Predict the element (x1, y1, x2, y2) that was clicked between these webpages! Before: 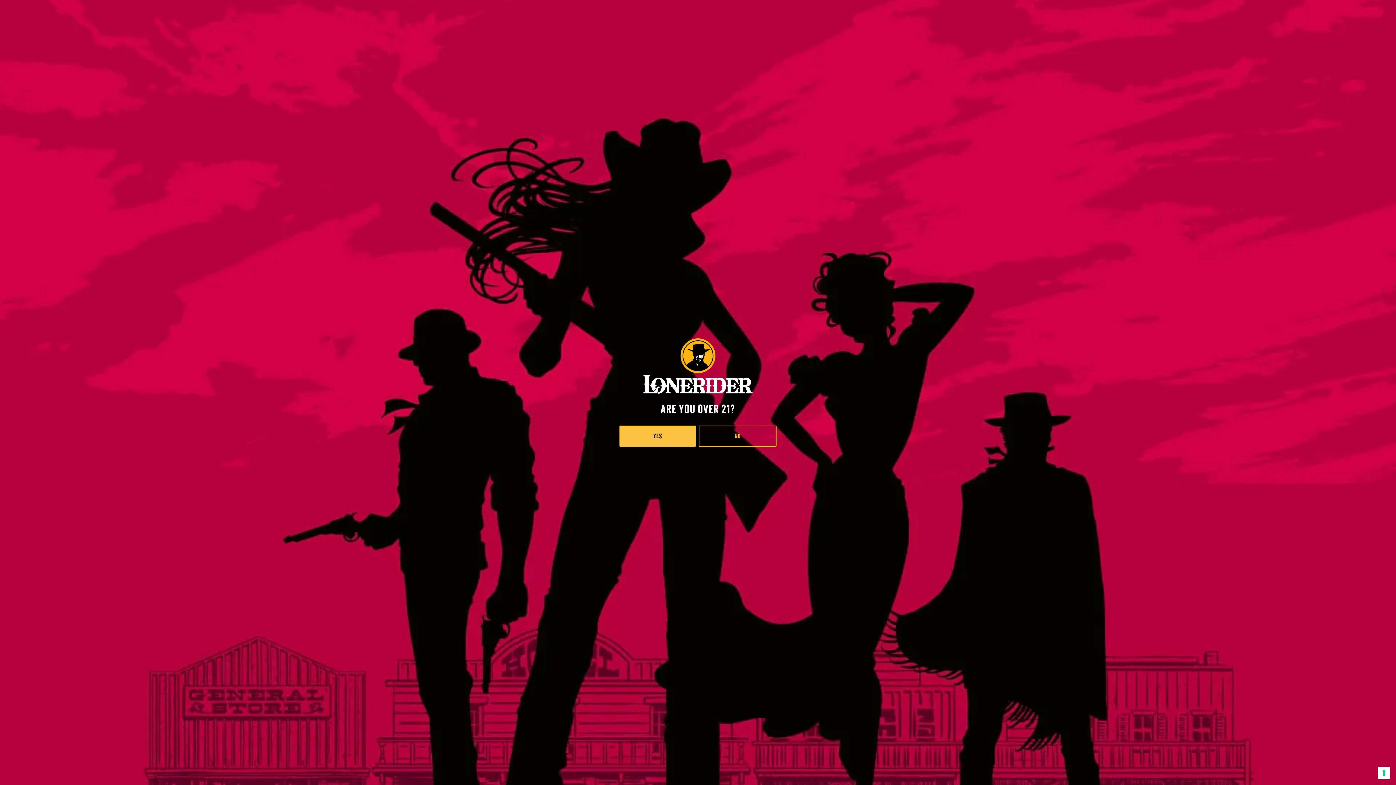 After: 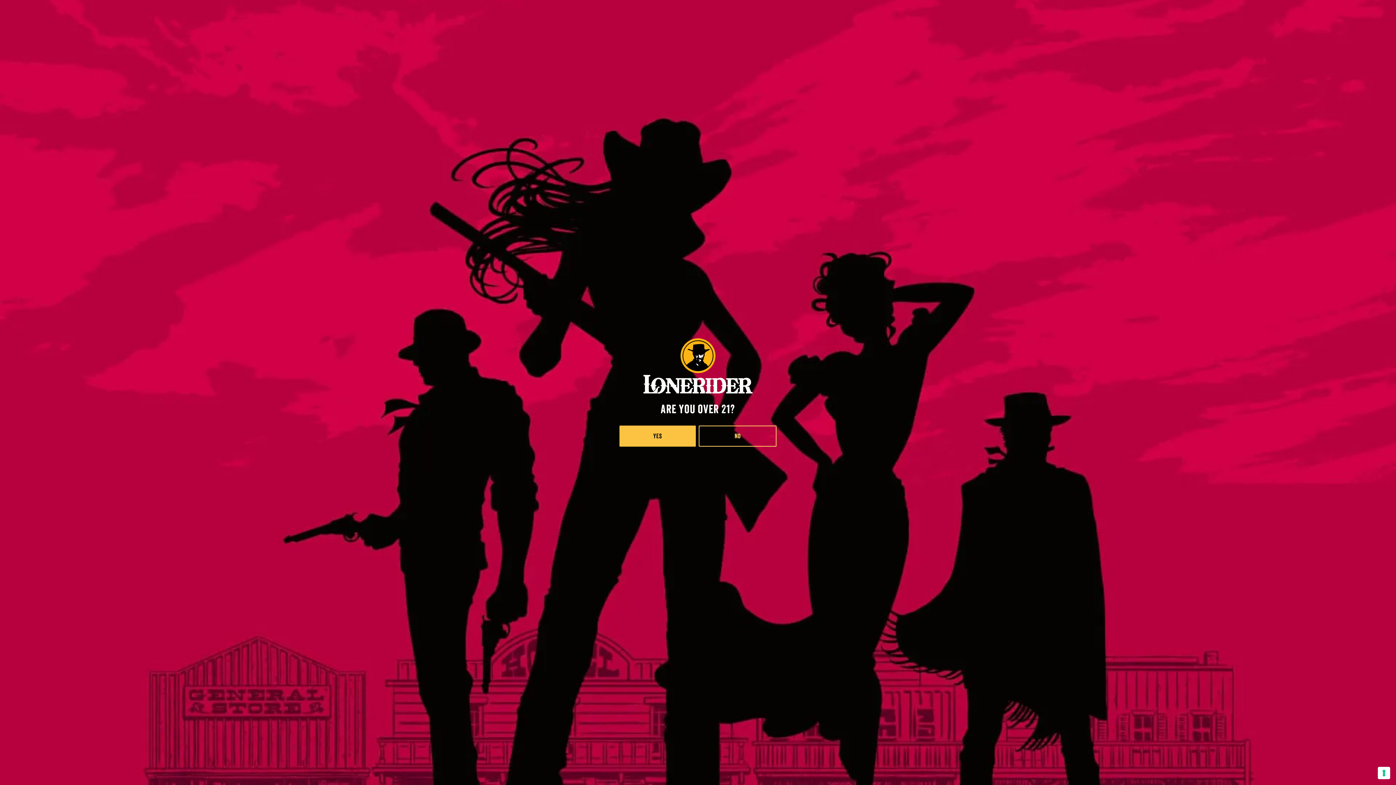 Action: label: No bbox: (698, 425, 776, 447)